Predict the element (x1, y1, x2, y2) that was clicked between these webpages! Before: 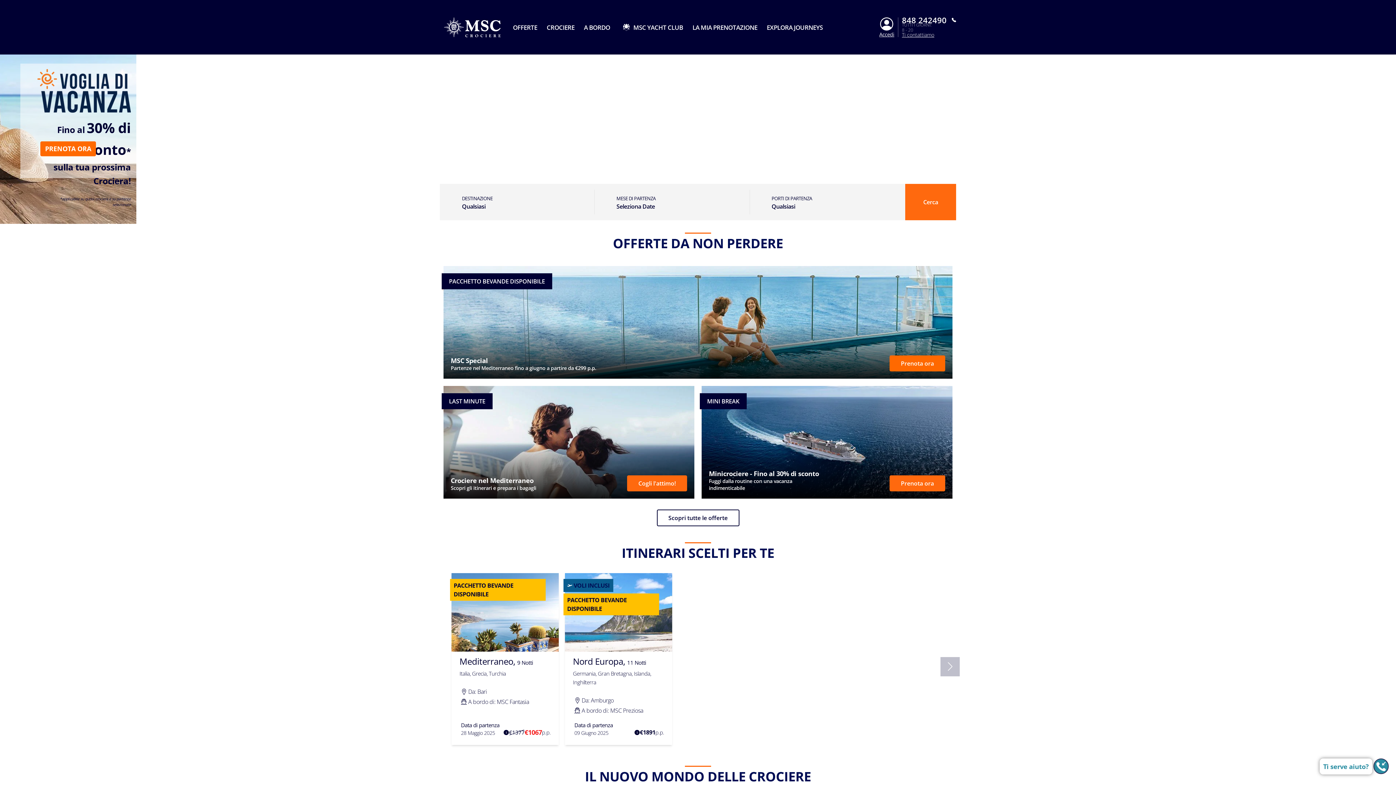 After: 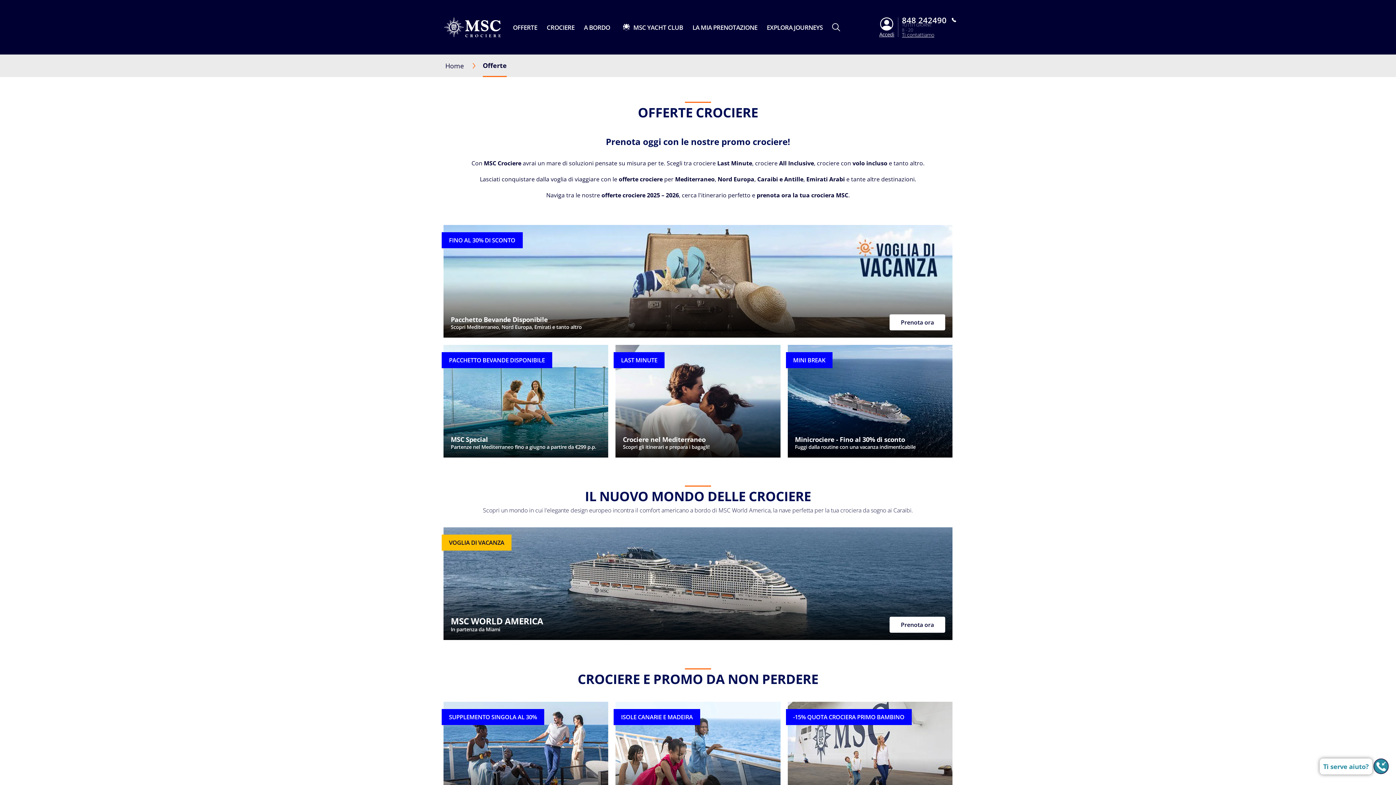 Action: bbox: (656, 509, 739, 526) label: Scopri tutte le offerte